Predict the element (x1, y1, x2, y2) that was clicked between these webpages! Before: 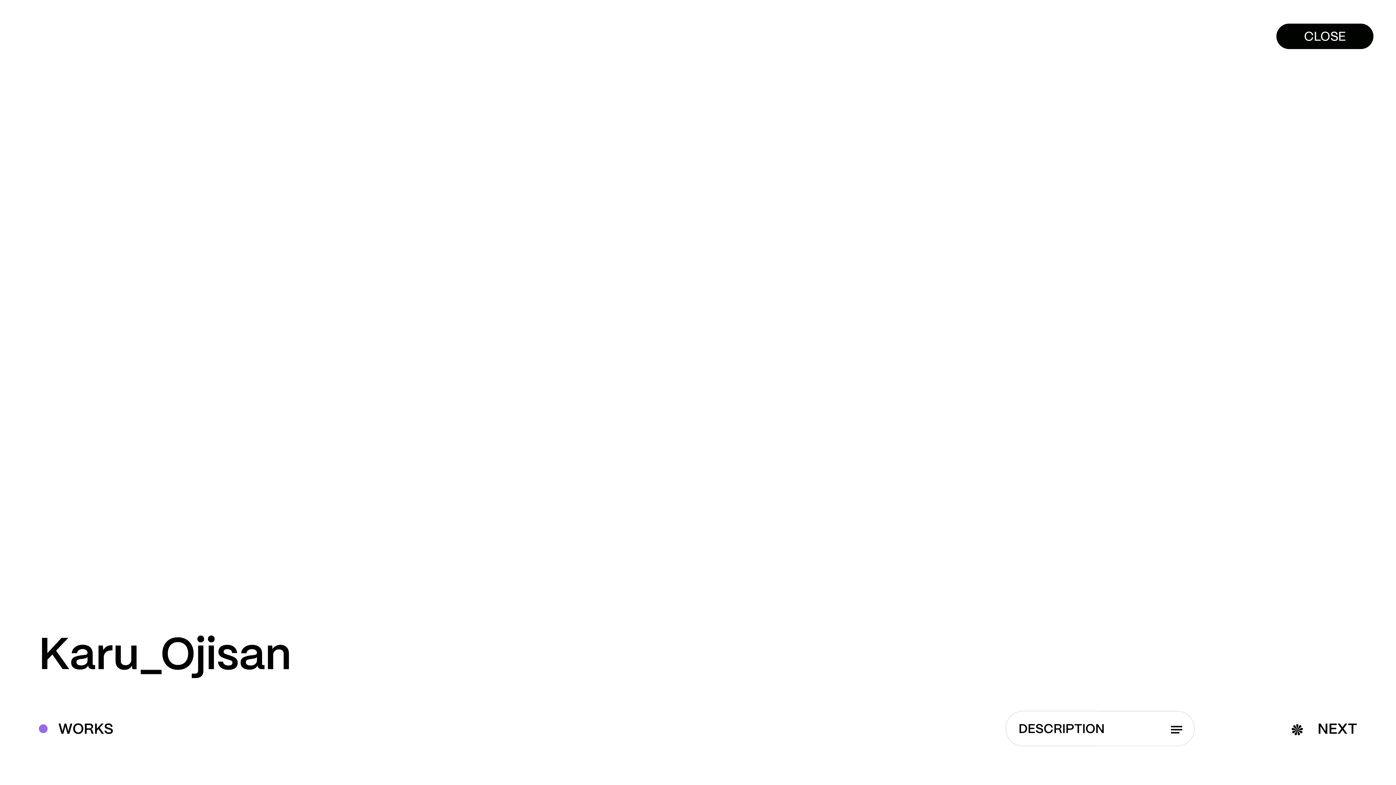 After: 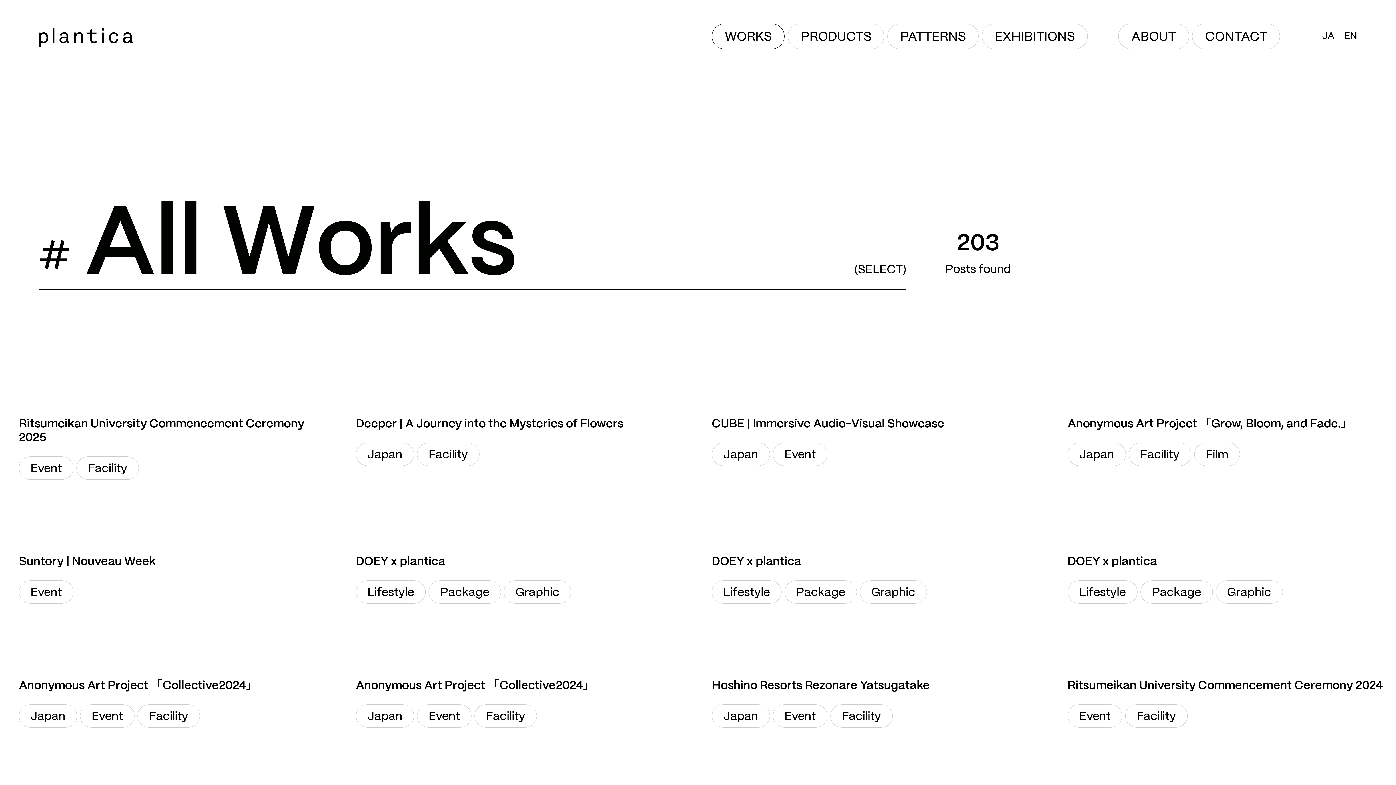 Action: bbox: (38, 724, 113, 733) label: WORKS